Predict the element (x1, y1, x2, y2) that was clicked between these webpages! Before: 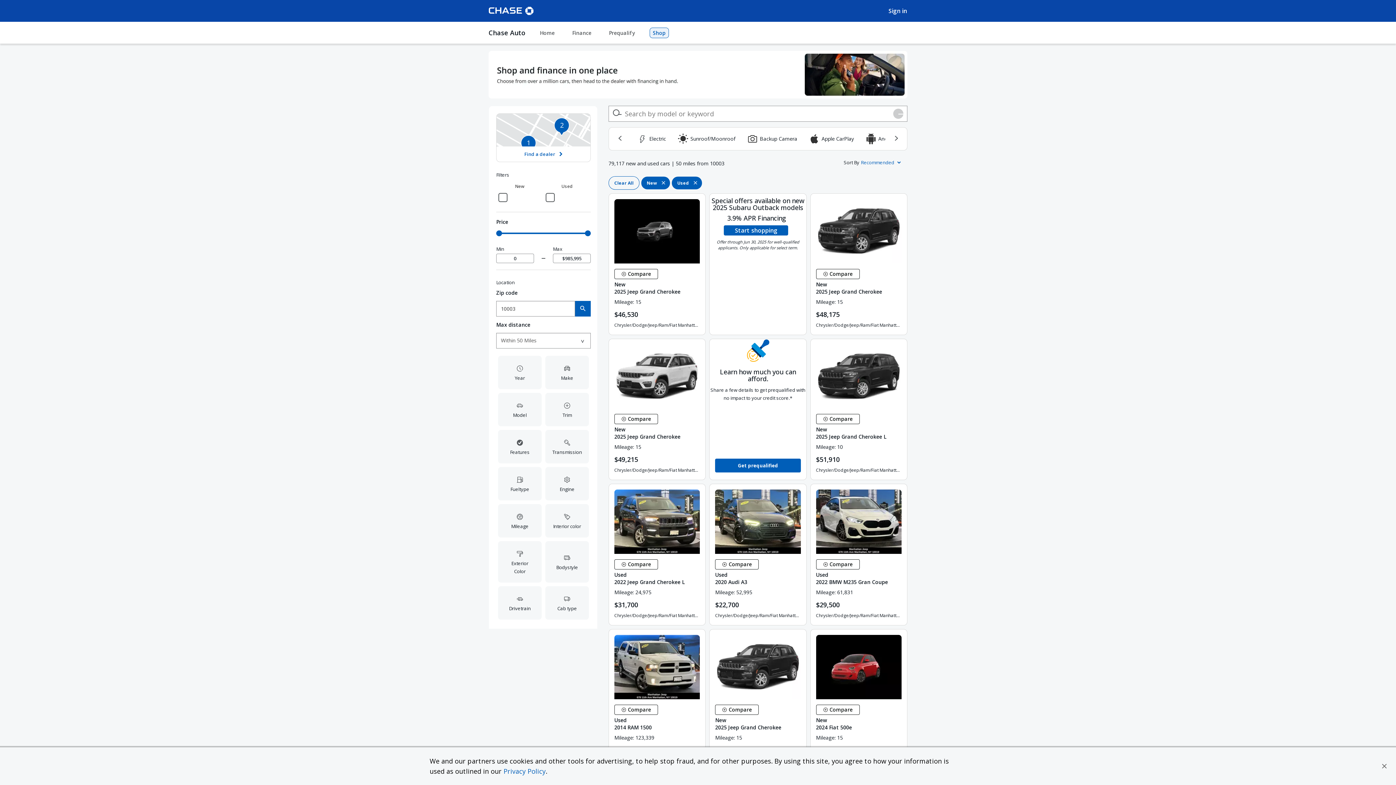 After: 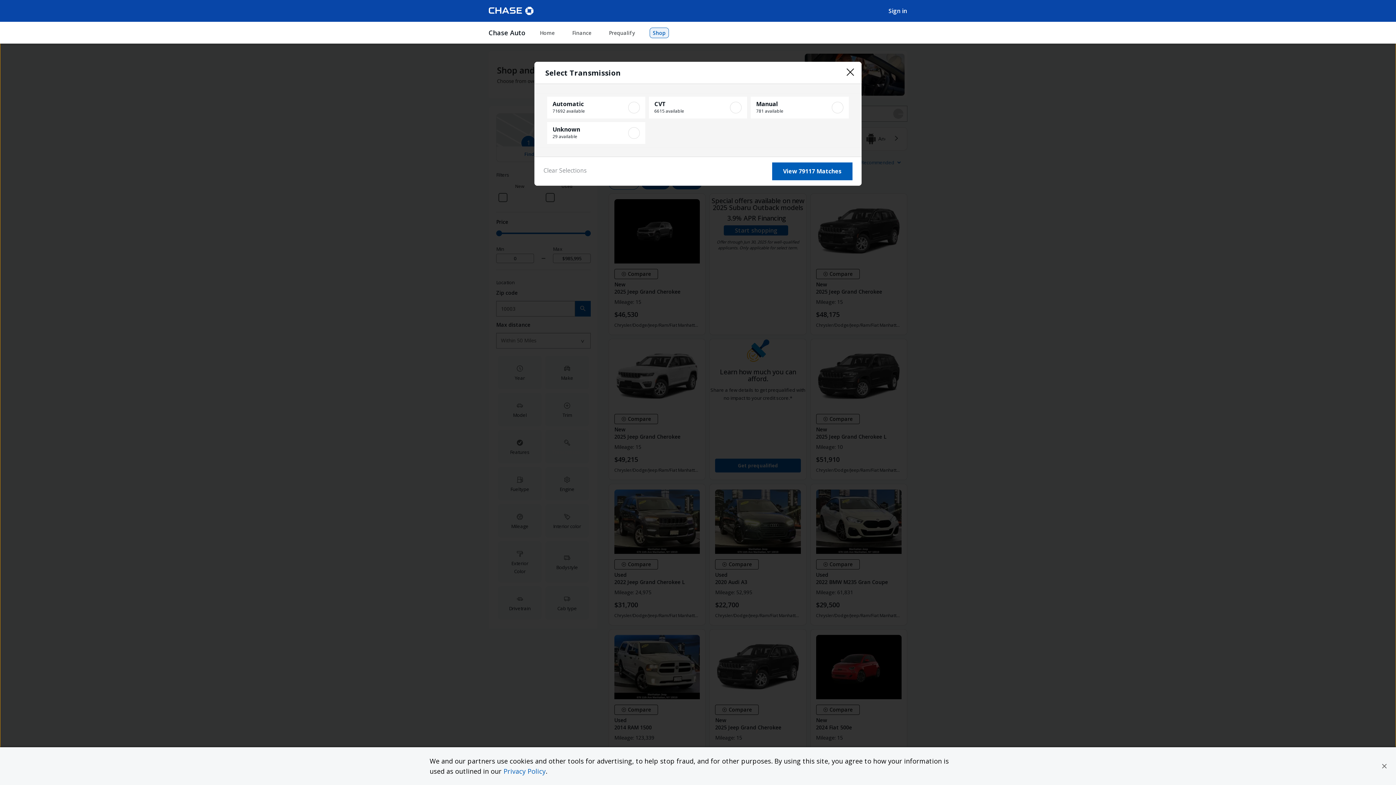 Action: bbox: (543, 428, 590, 465) label: Transmission